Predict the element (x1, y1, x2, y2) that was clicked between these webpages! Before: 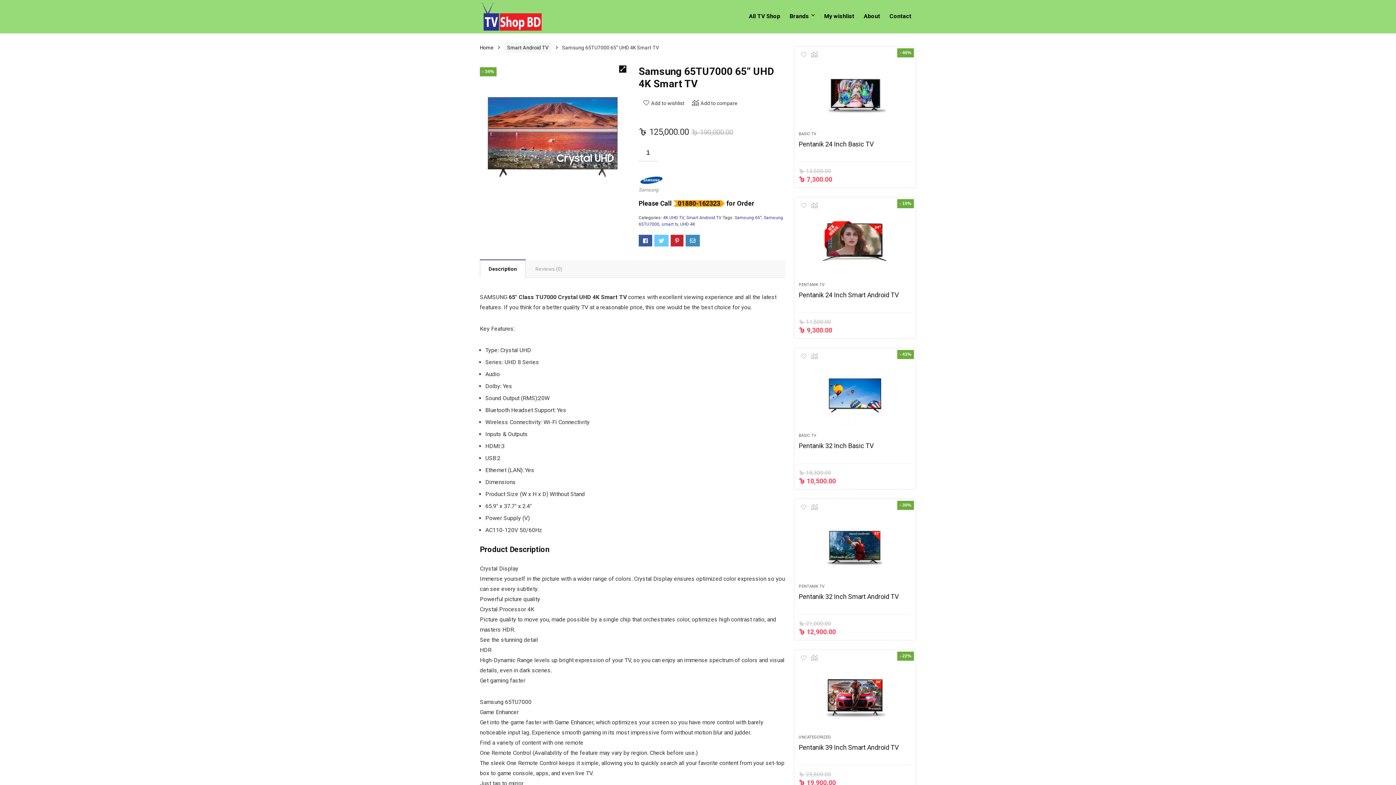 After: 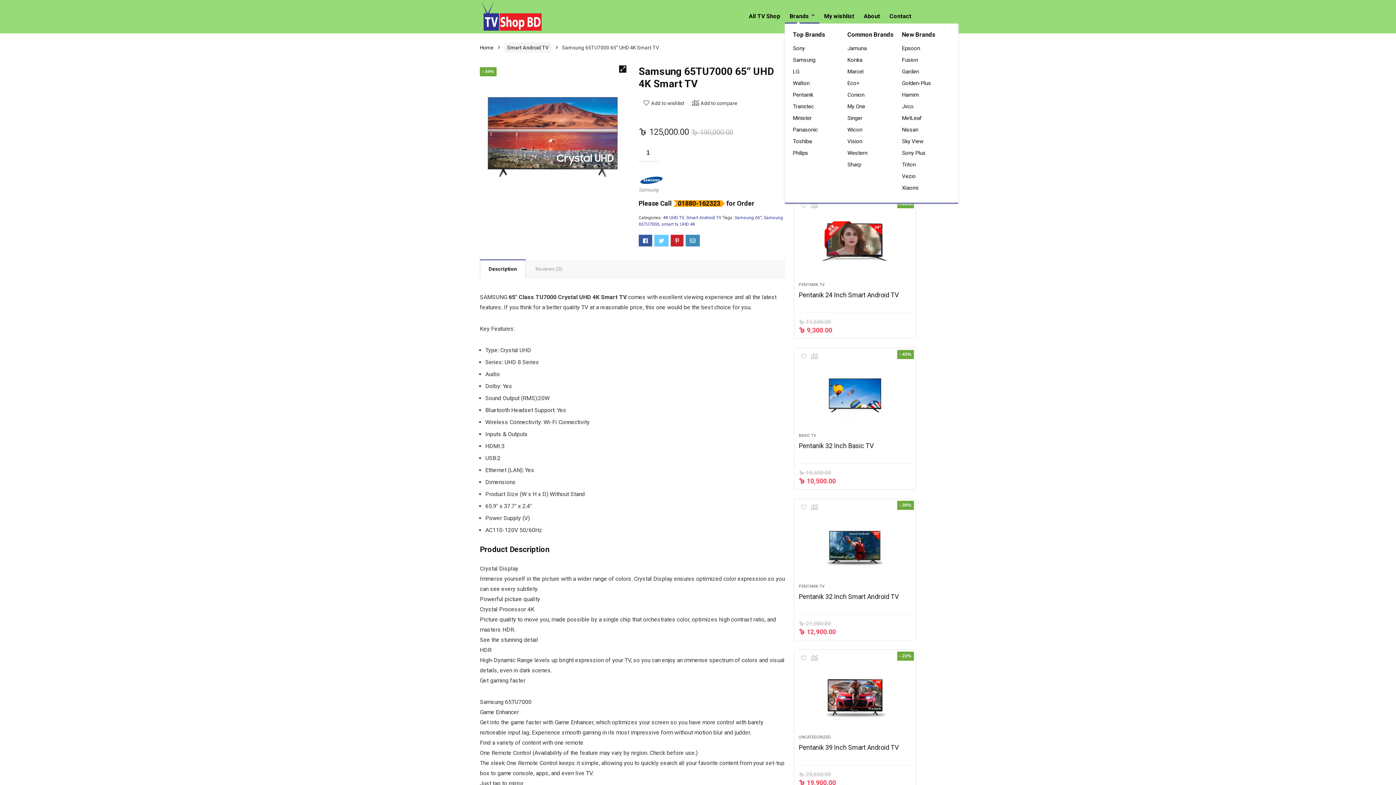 Action: bbox: (785, 9, 819, 23) label: Brands